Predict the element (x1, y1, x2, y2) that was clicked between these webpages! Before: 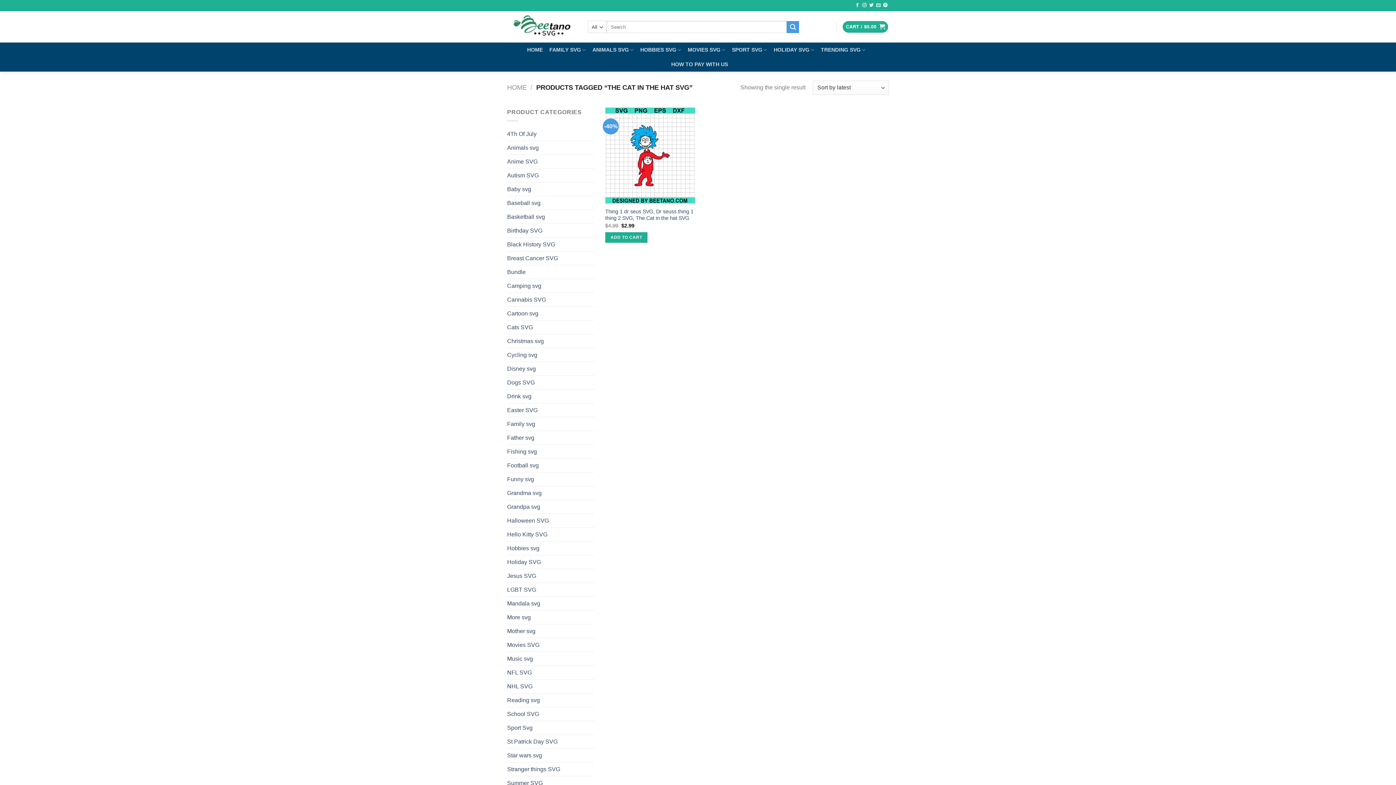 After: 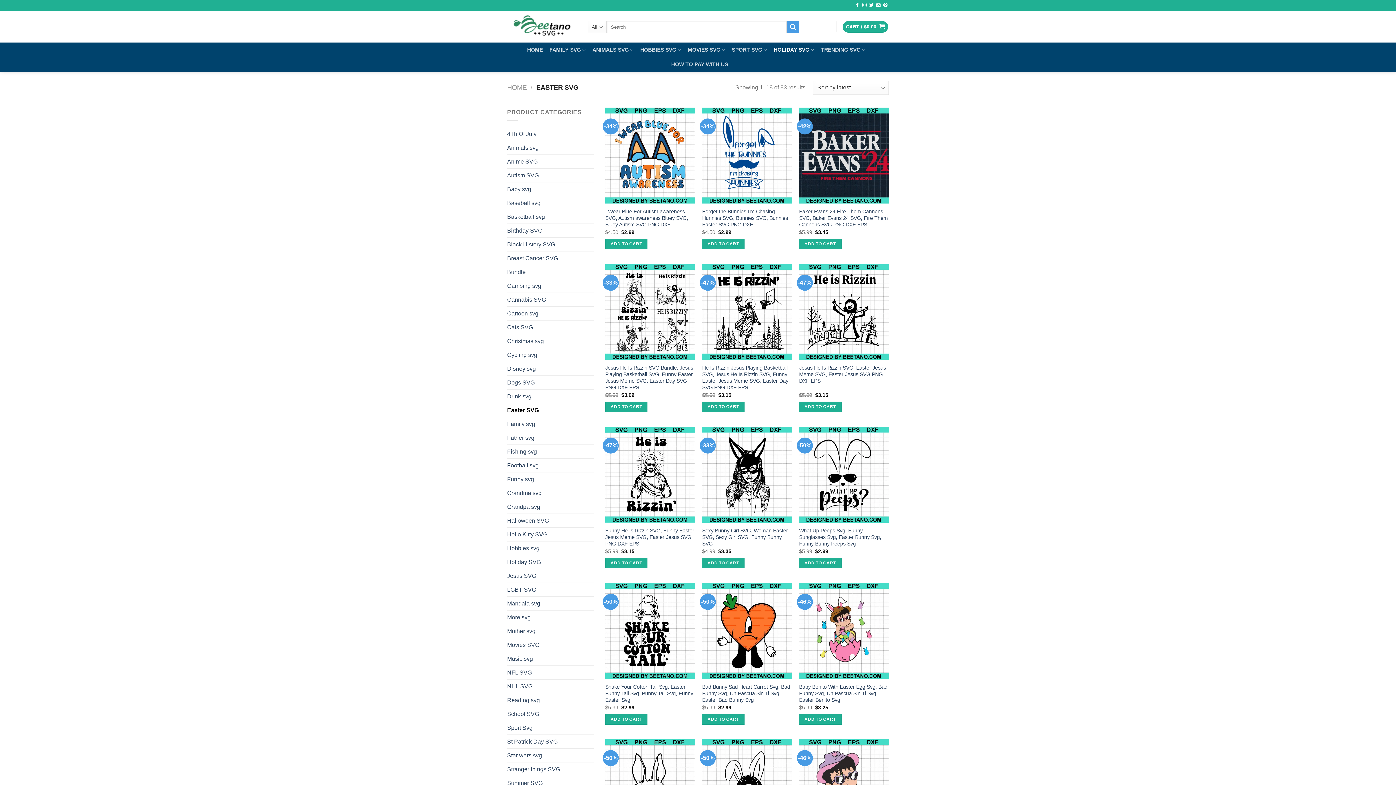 Action: bbox: (507, 403, 594, 417) label: Easter SVG